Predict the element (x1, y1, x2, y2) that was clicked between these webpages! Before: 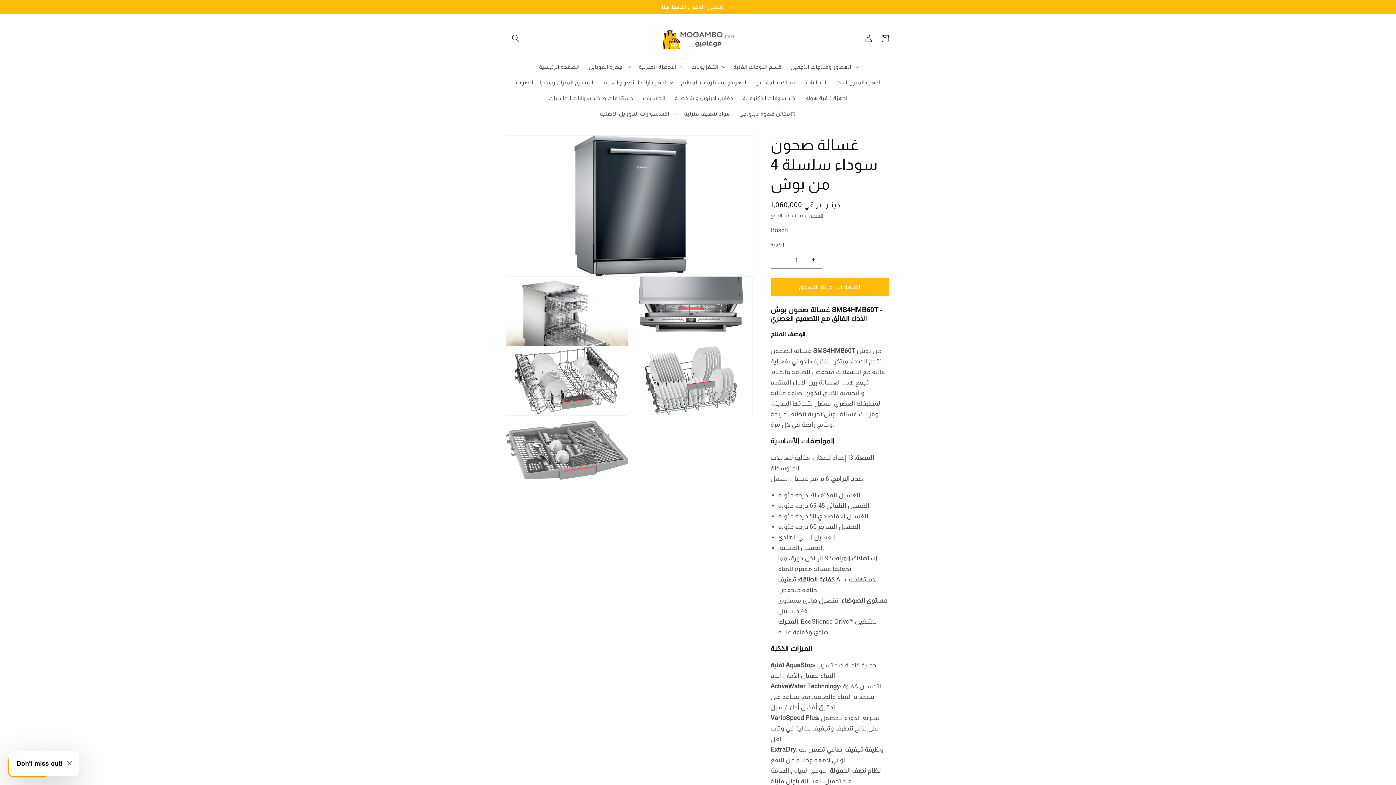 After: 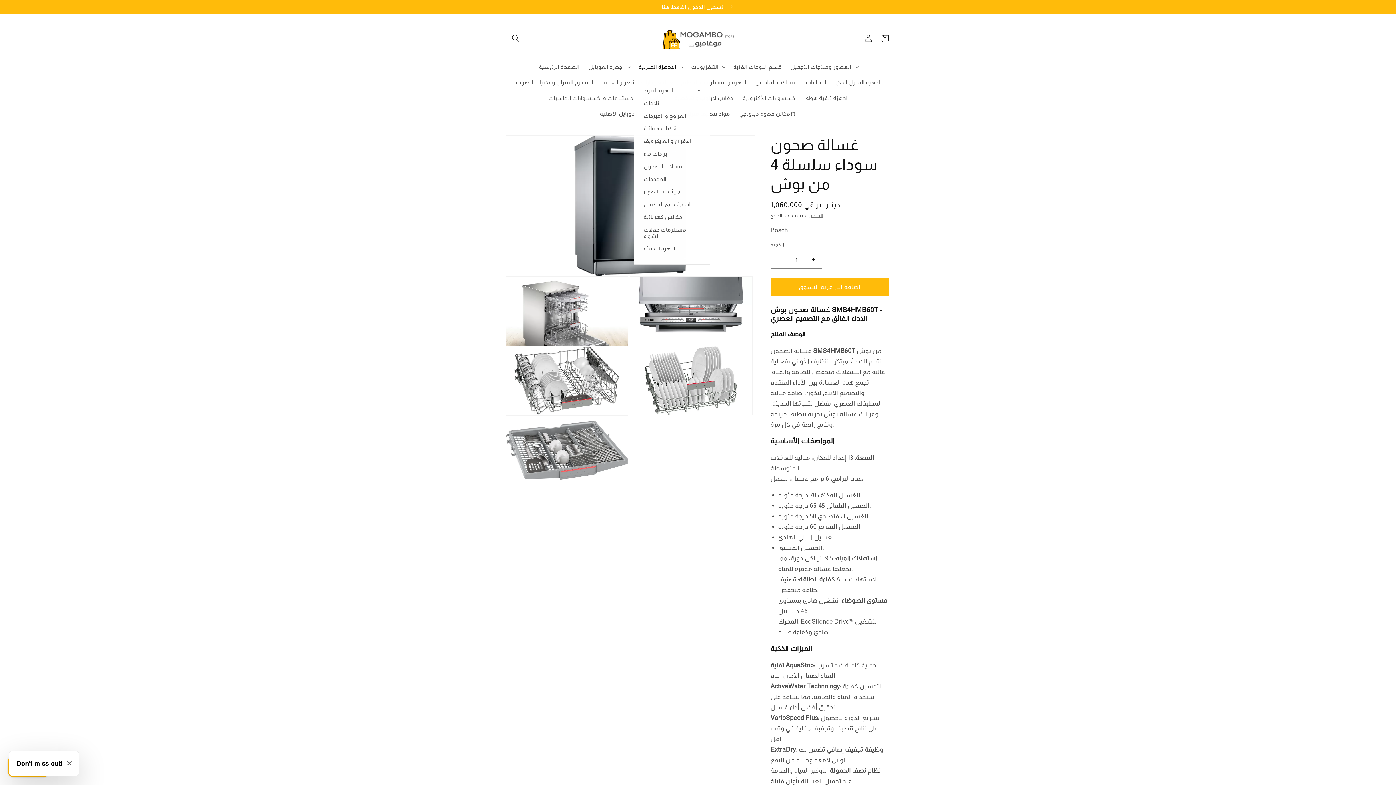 Action: label: الاجهزة المنزلية bbox: (634, 59, 686, 74)